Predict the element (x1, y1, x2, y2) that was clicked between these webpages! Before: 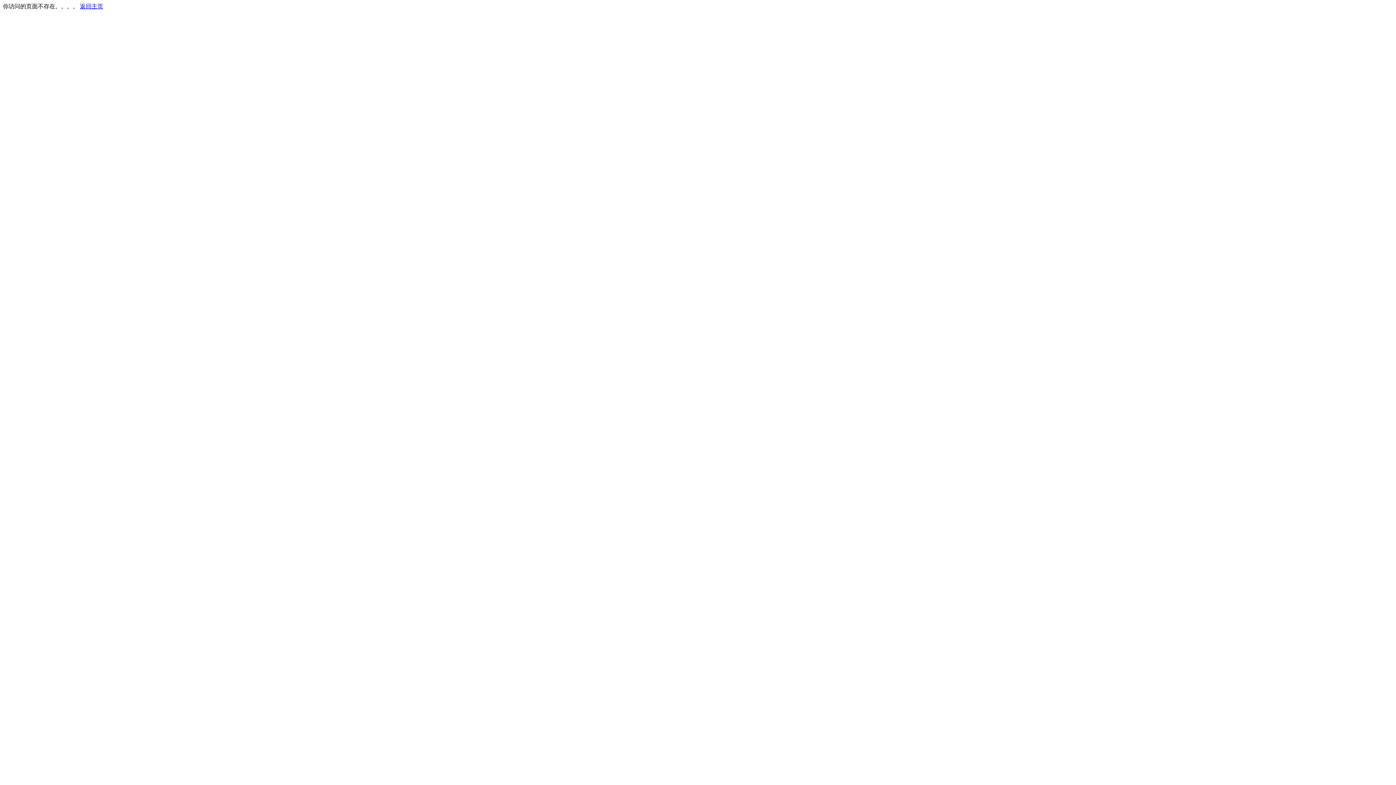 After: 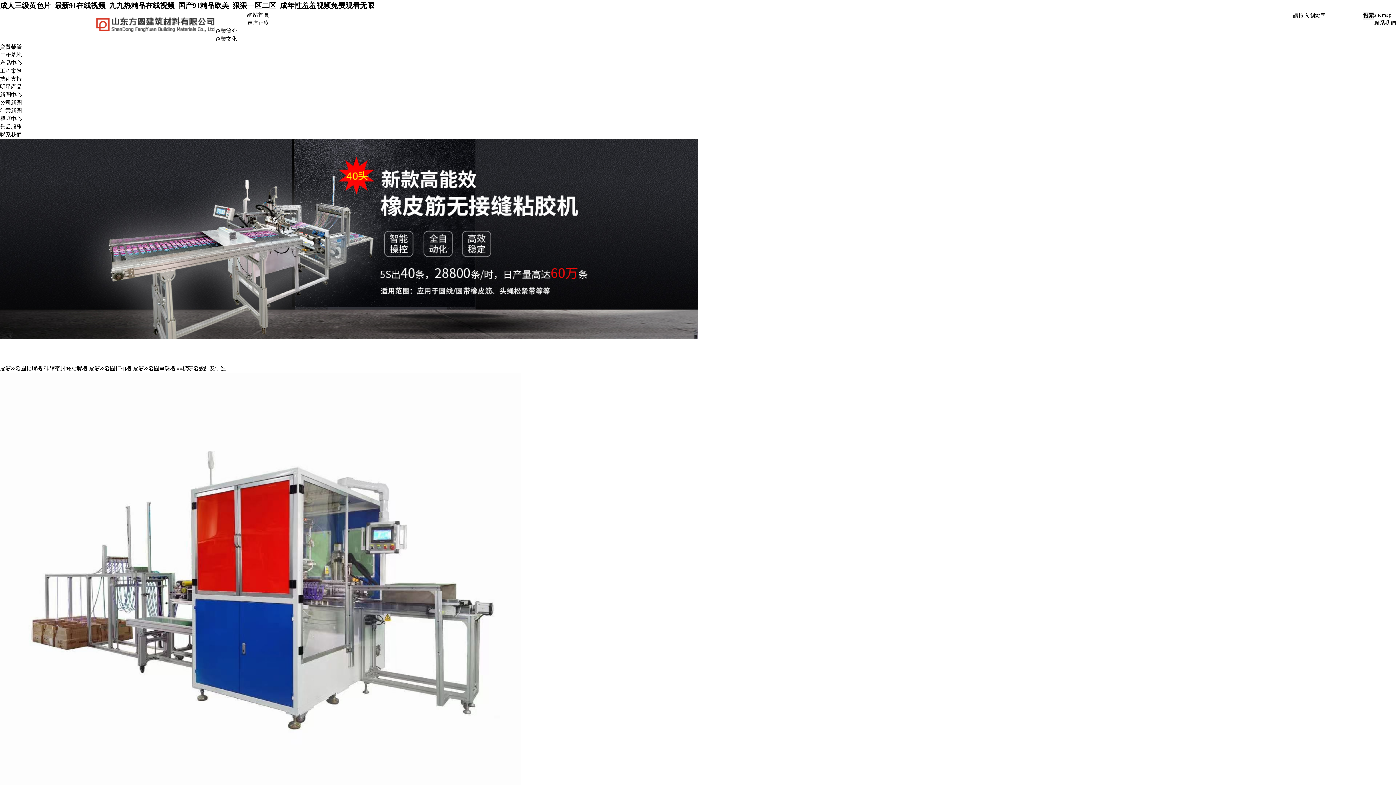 Action: label: 返回主页 bbox: (80, 3, 103, 9)